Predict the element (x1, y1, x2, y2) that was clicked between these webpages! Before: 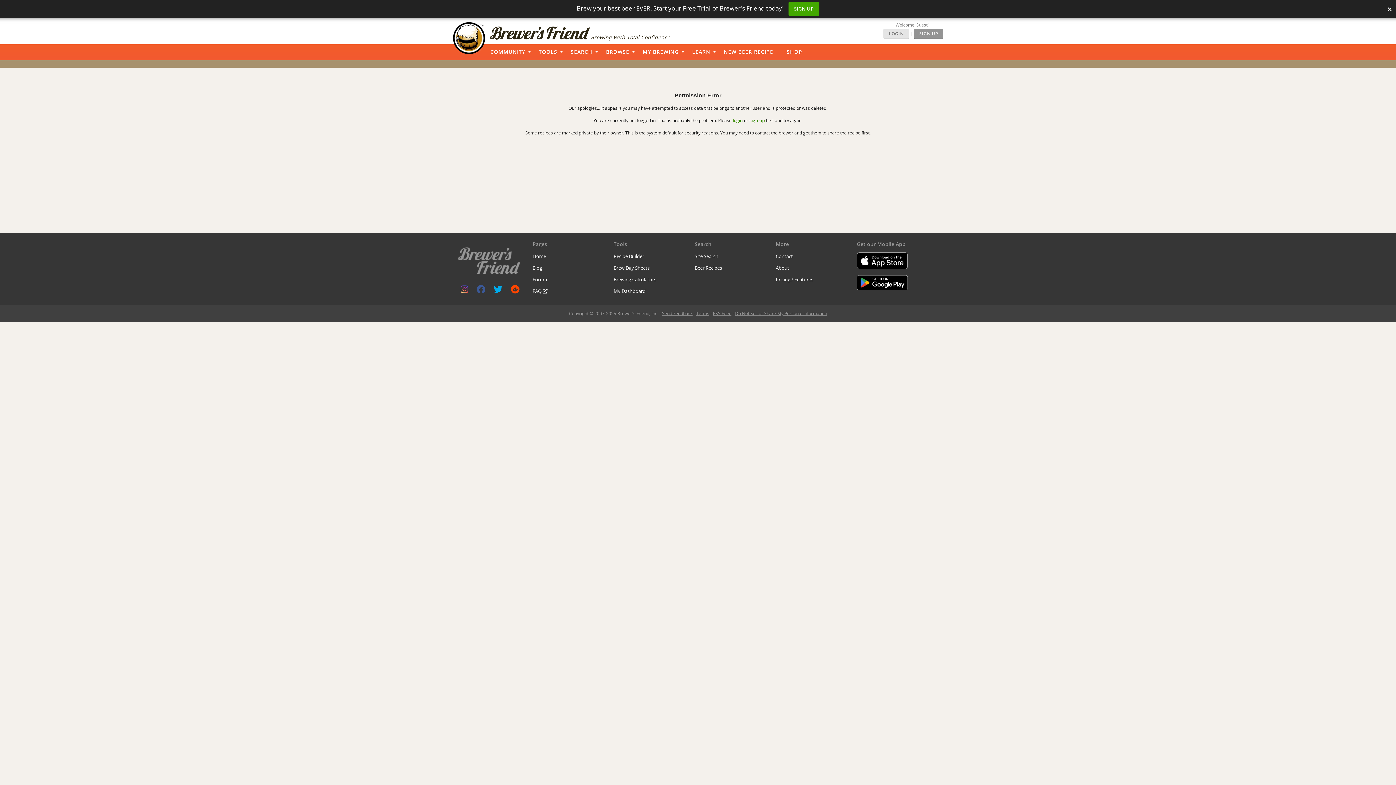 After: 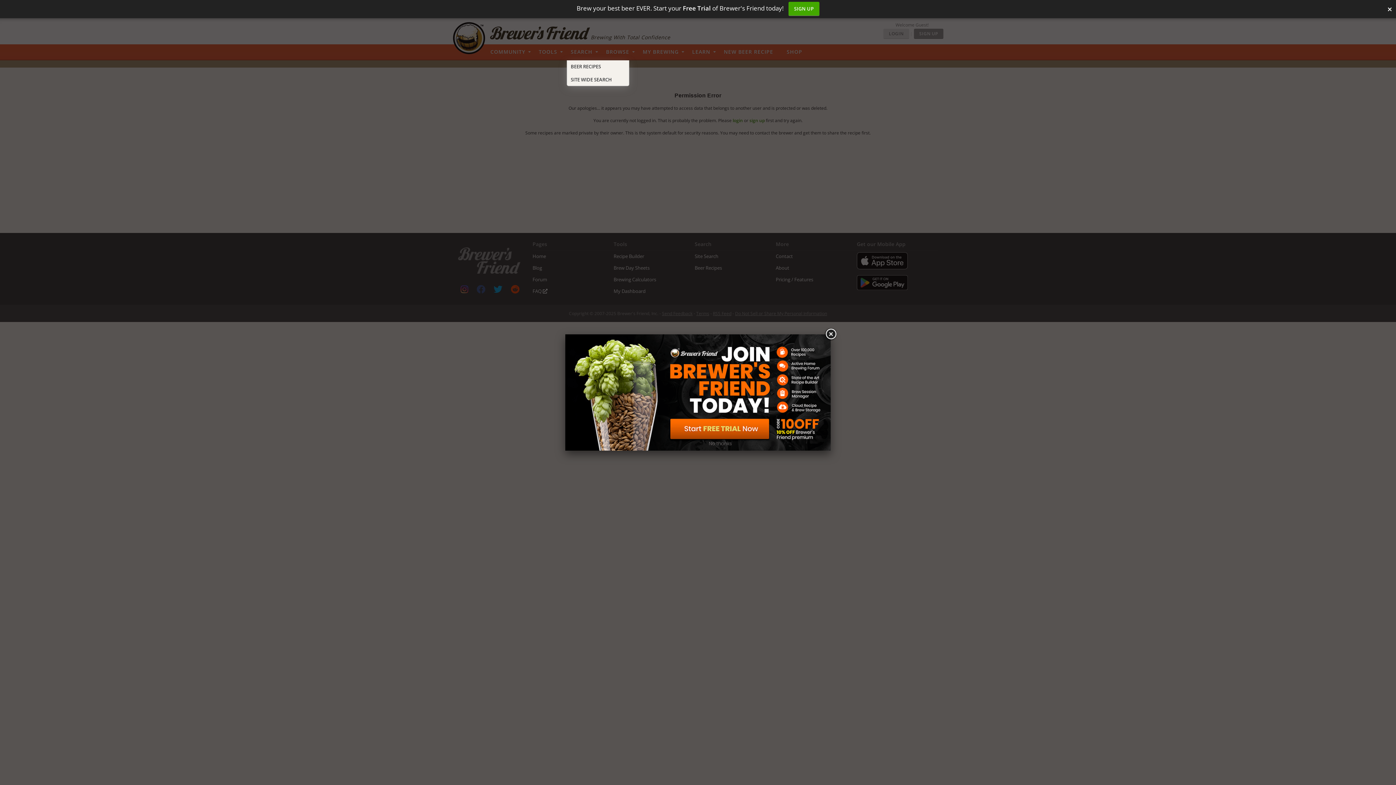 Action: label: SEARCH bbox: (567, 44, 601, 60)